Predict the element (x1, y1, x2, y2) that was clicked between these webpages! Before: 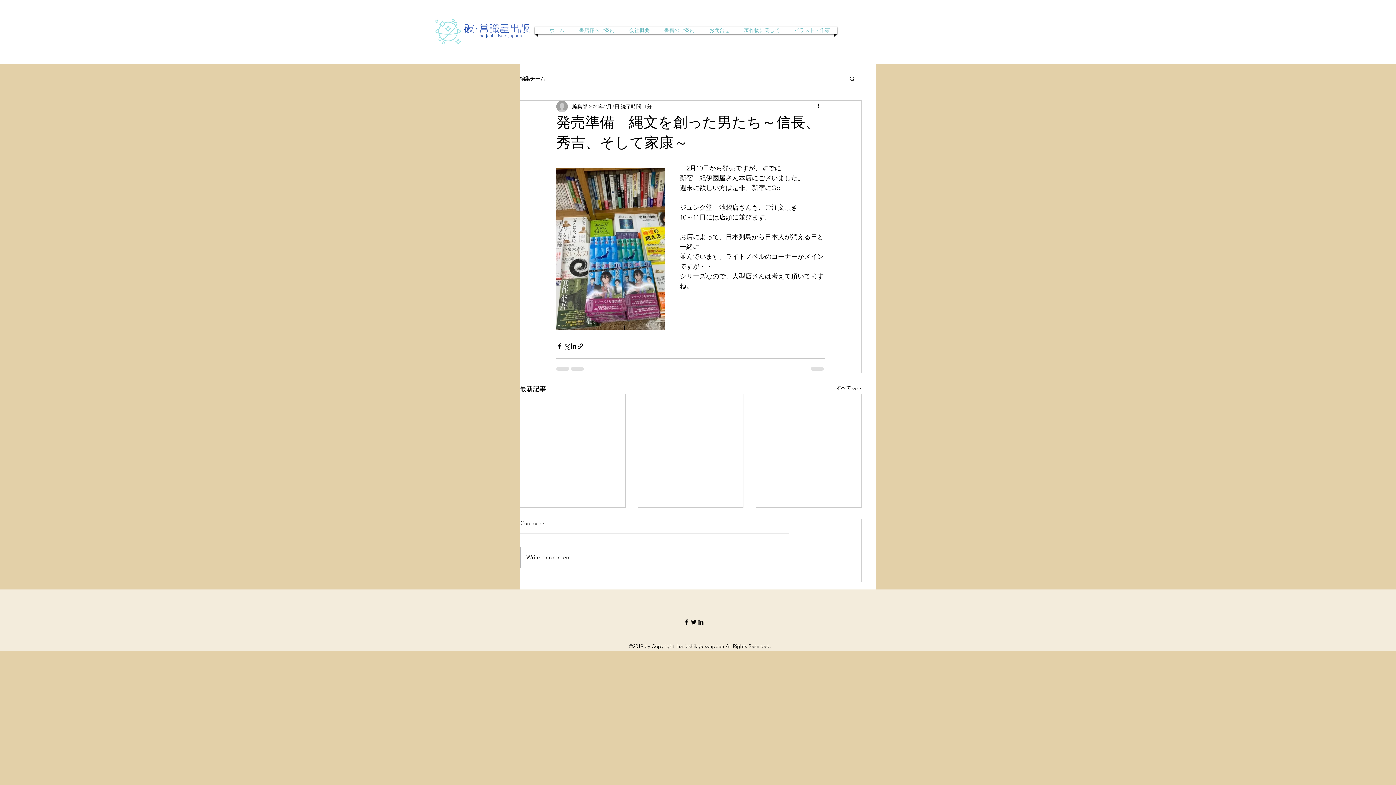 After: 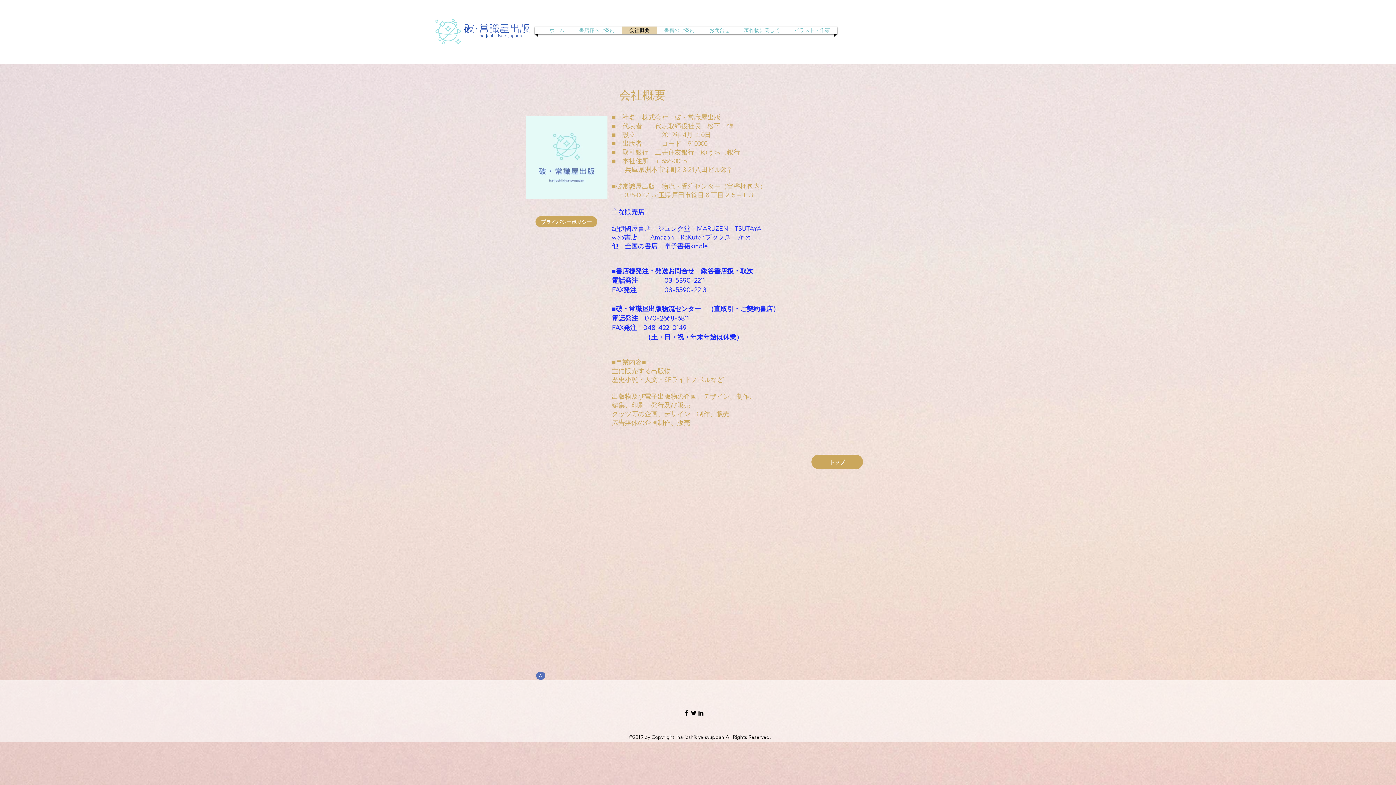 Action: bbox: (624, 26, 655, 33) label: 会社概要